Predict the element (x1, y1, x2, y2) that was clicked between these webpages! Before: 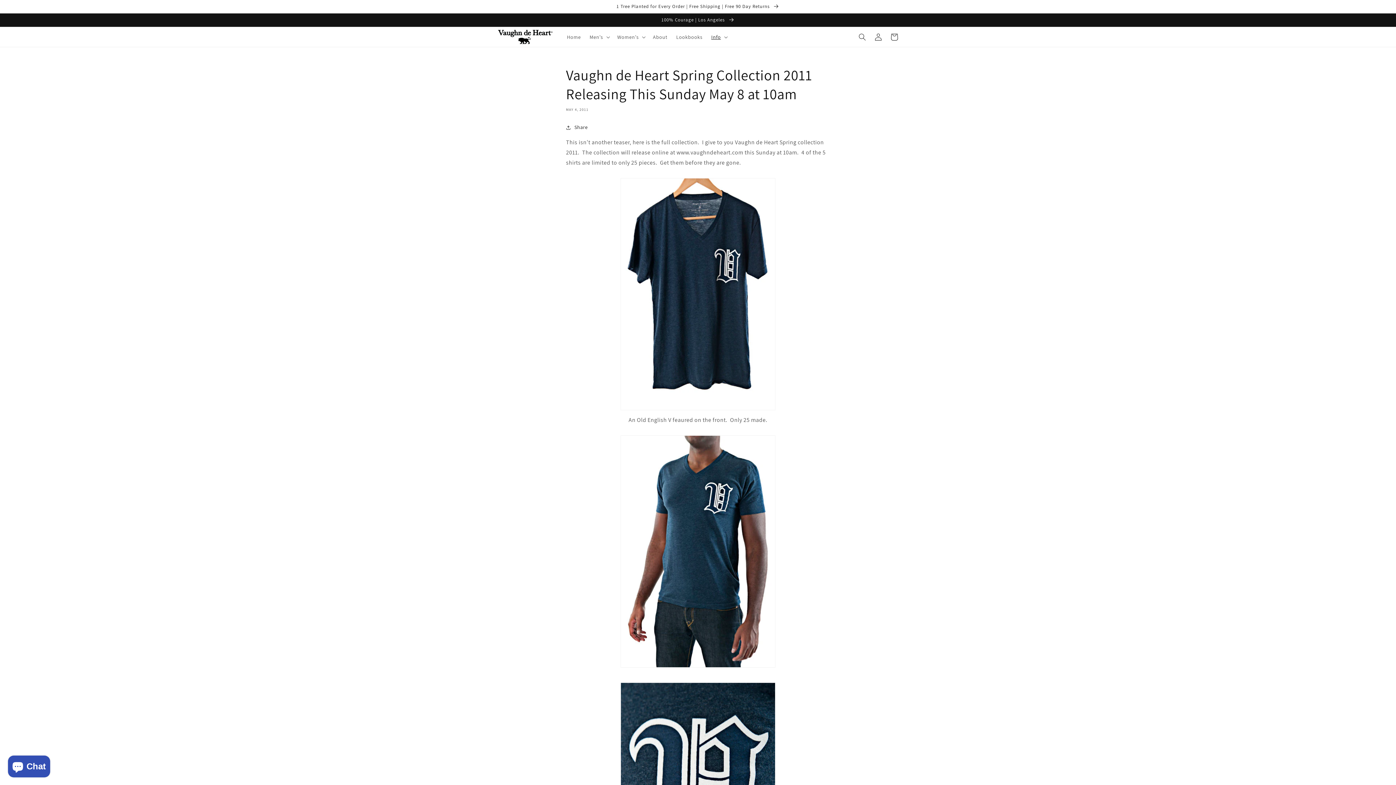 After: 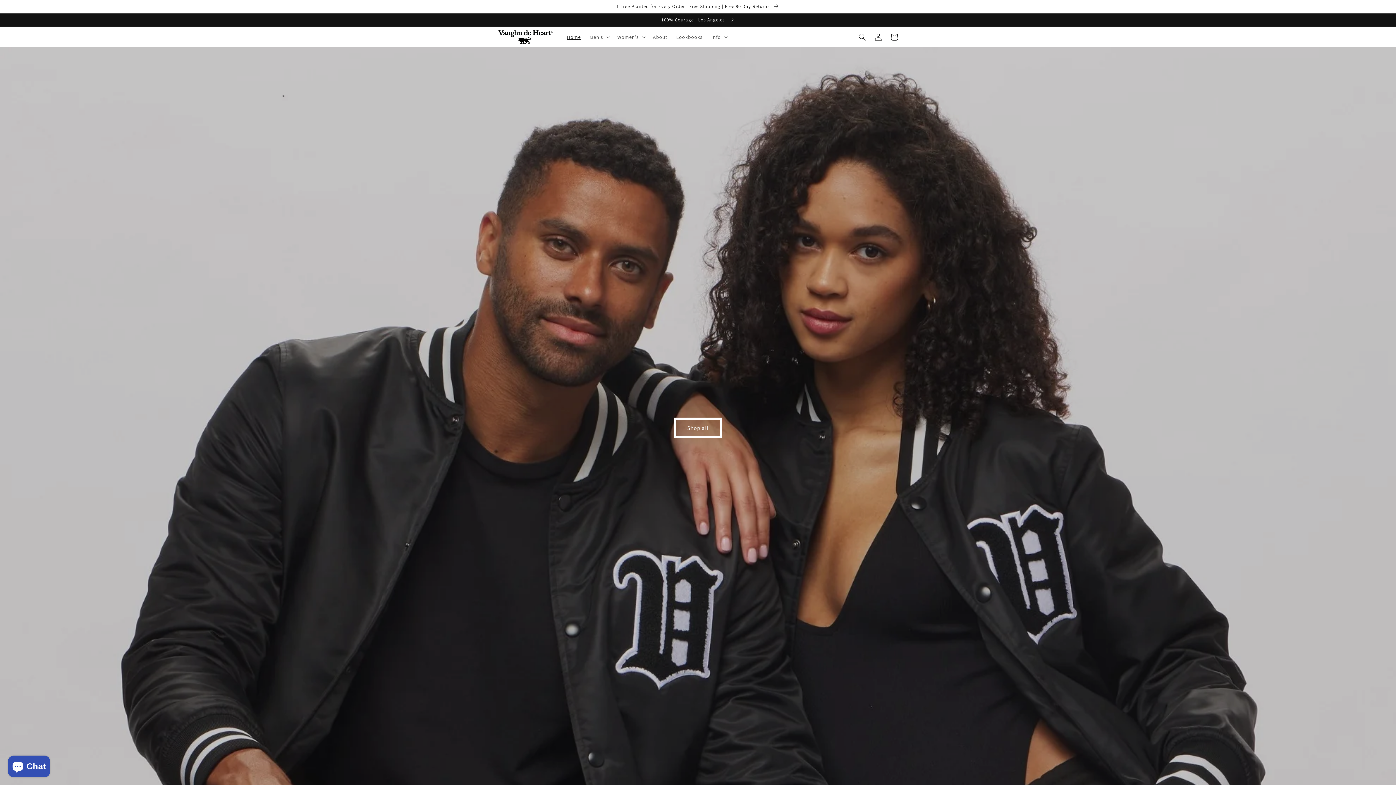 Action: bbox: (495, 26, 555, 47)